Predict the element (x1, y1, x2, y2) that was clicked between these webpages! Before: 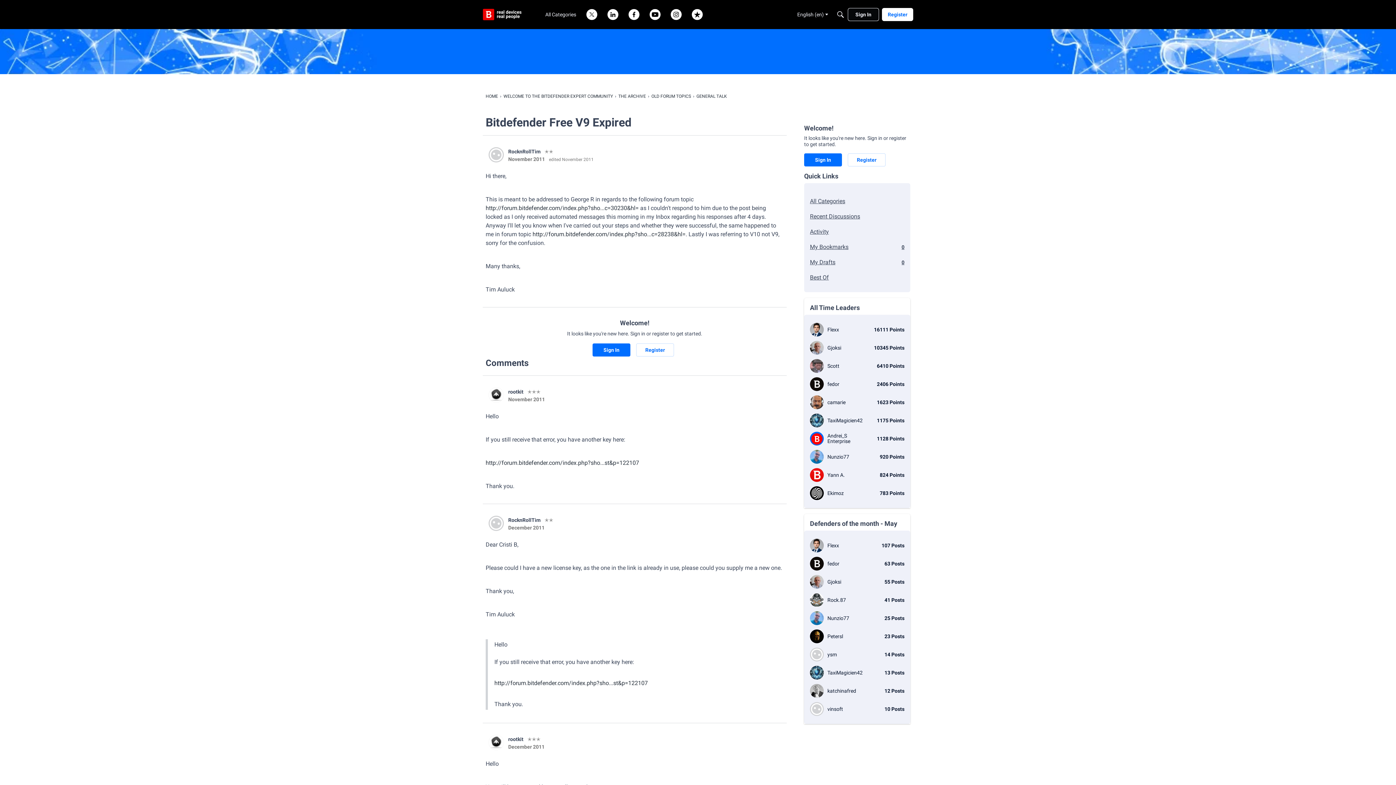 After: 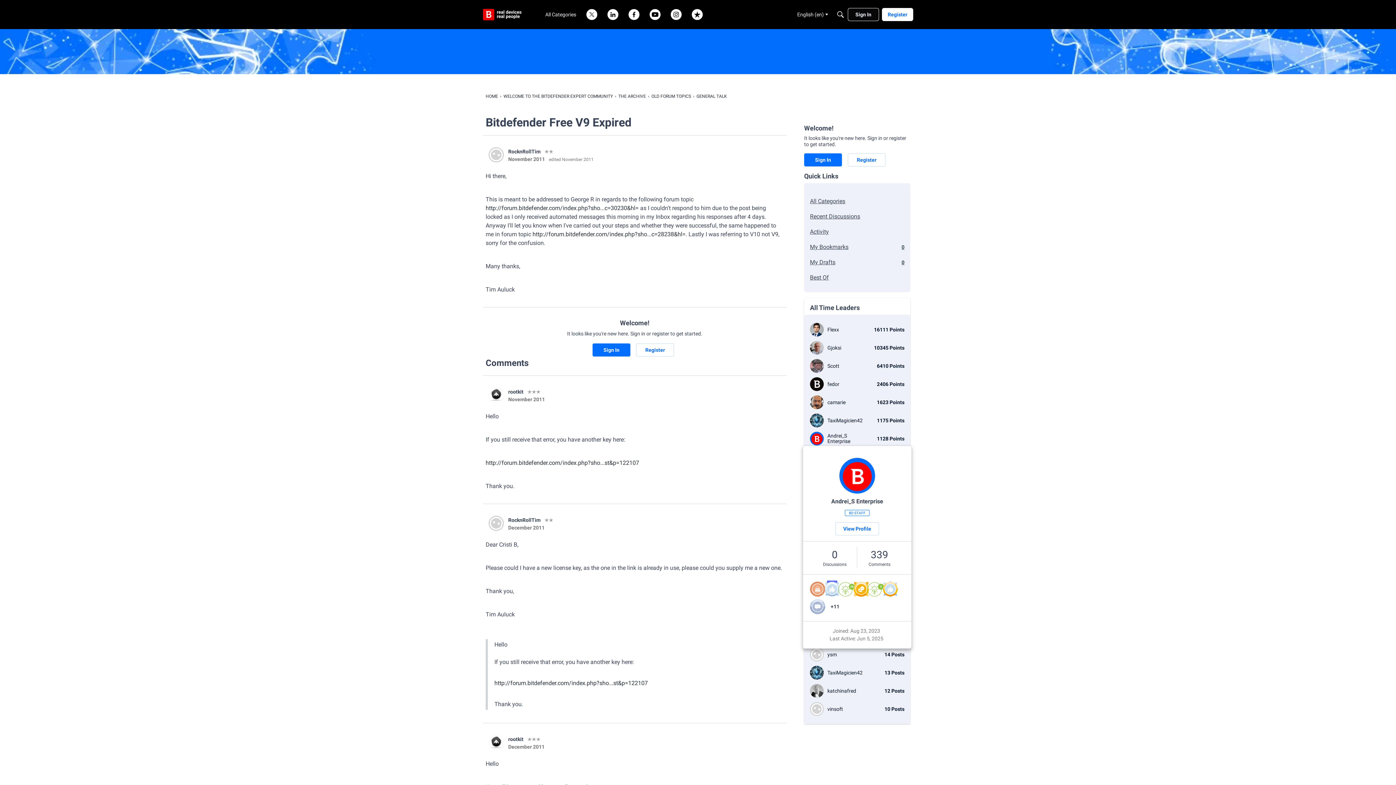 Action: label: 1128 Points
Andrei_S Enterprise bbox: (810, 432, 904, 445)